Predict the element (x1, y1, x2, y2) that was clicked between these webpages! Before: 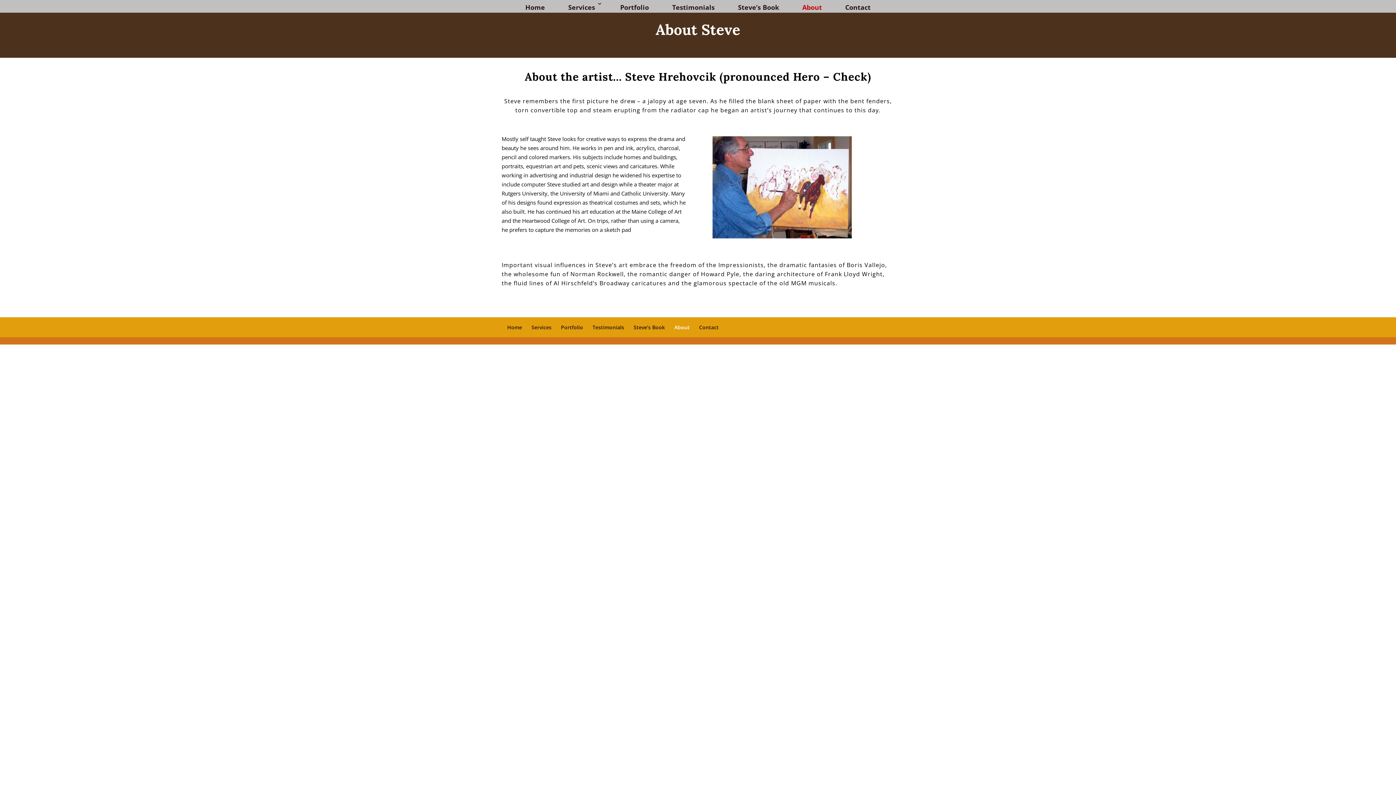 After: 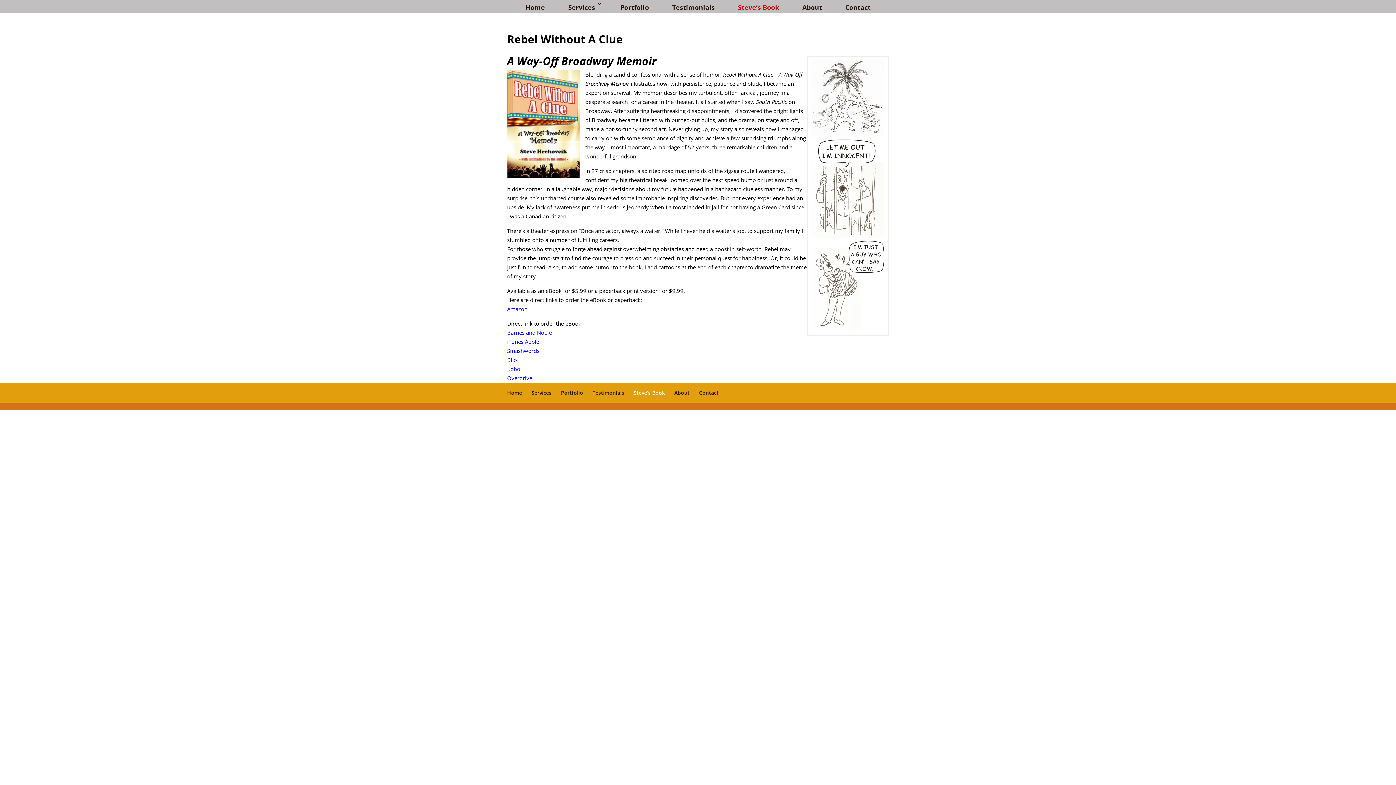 Action: label: Steve’s Book bbox: (633, 323, 665, 330)